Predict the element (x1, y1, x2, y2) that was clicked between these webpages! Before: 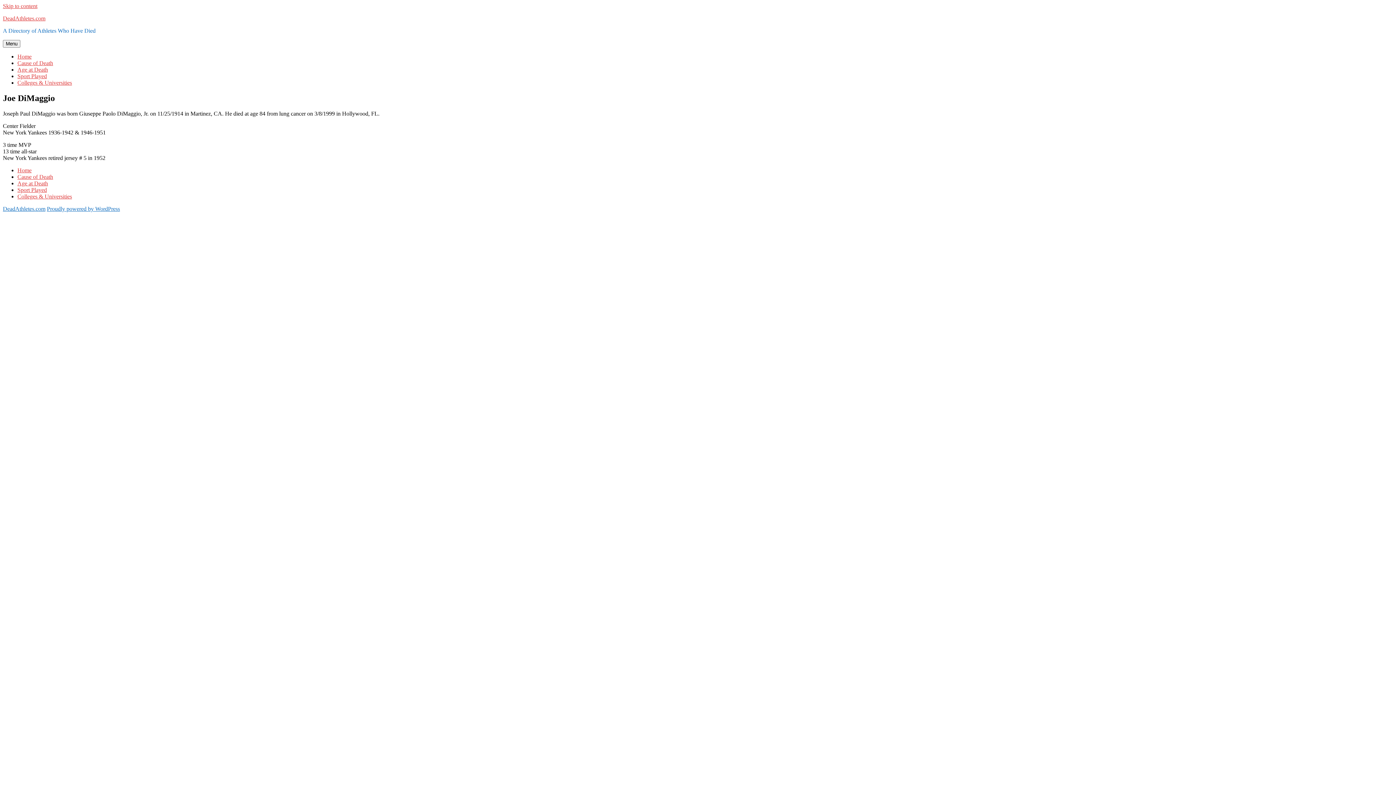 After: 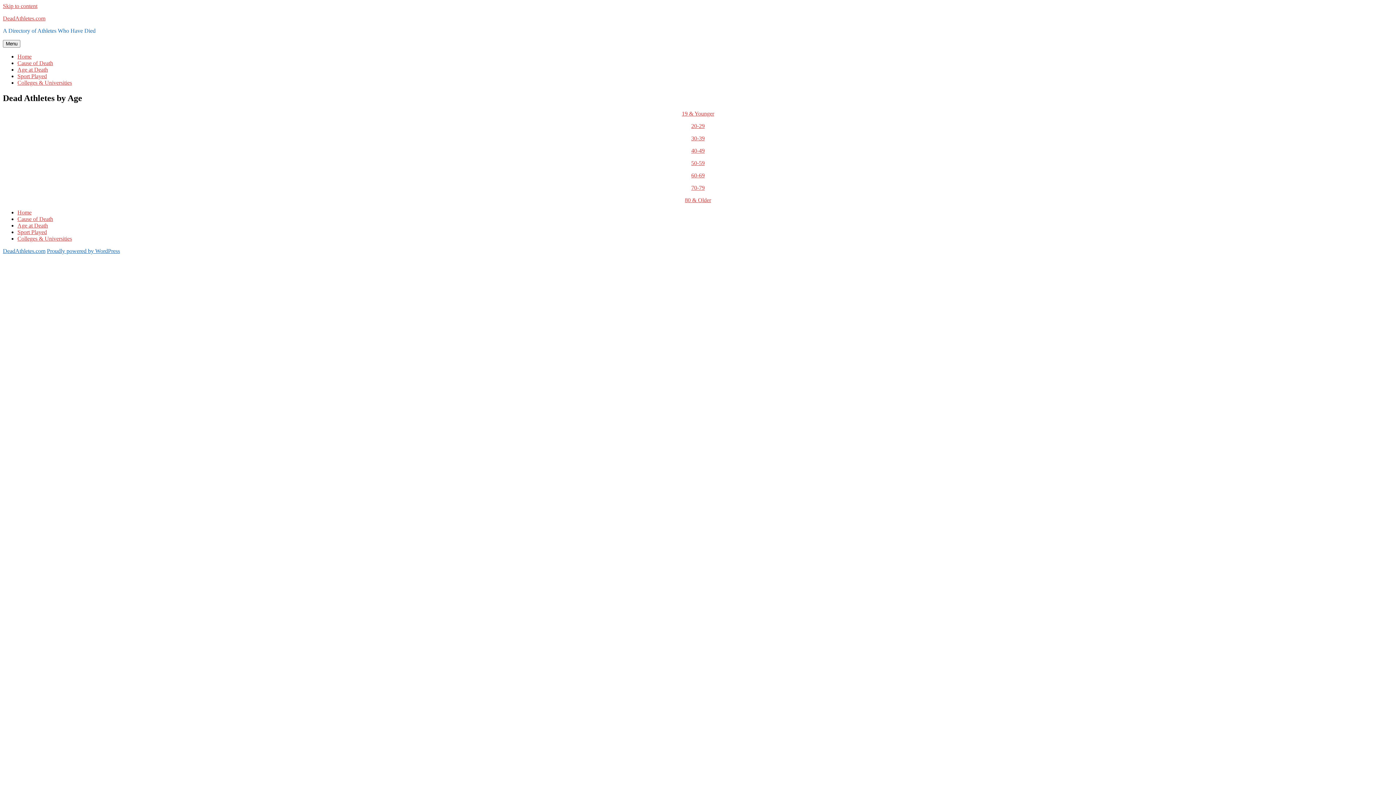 Action: label: Age at Death bbox: (17, 66, 48, 72)